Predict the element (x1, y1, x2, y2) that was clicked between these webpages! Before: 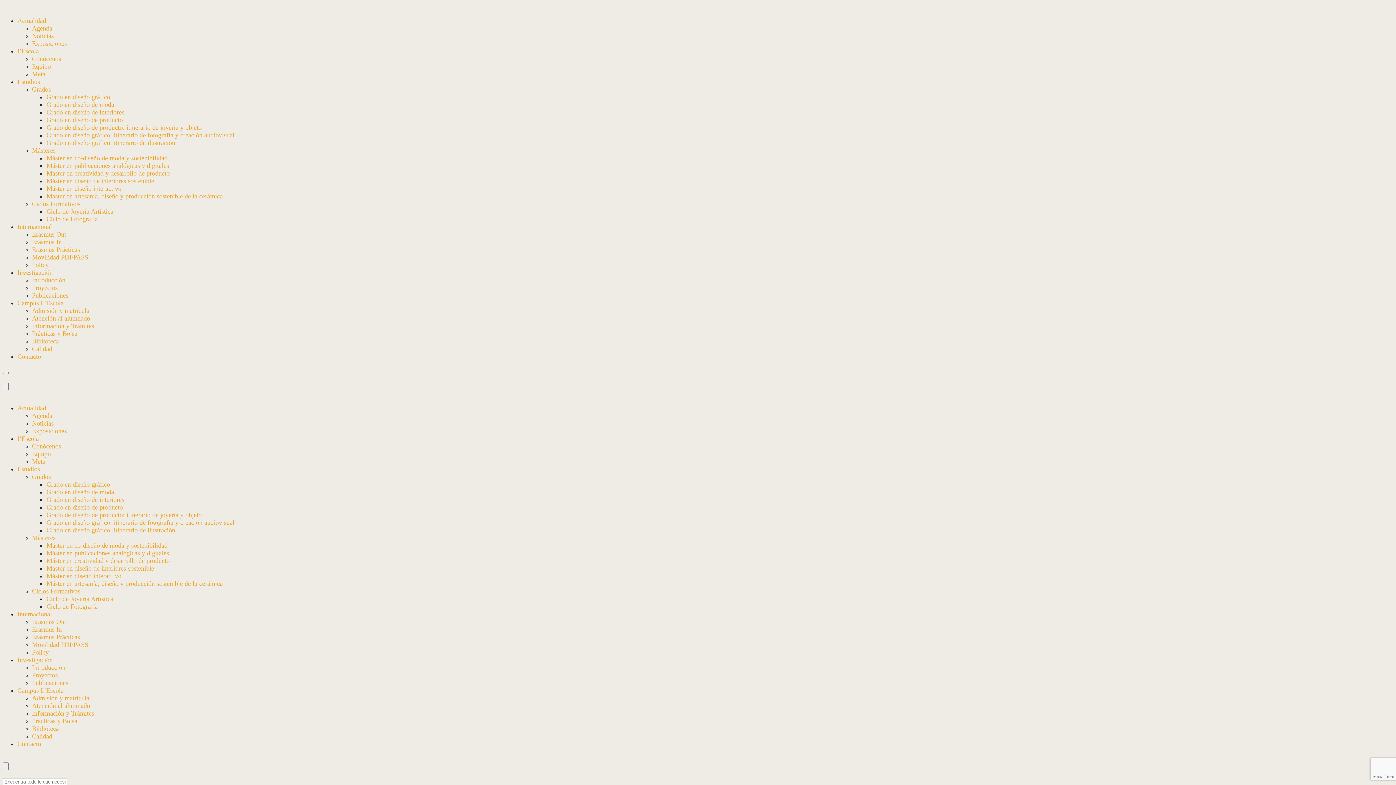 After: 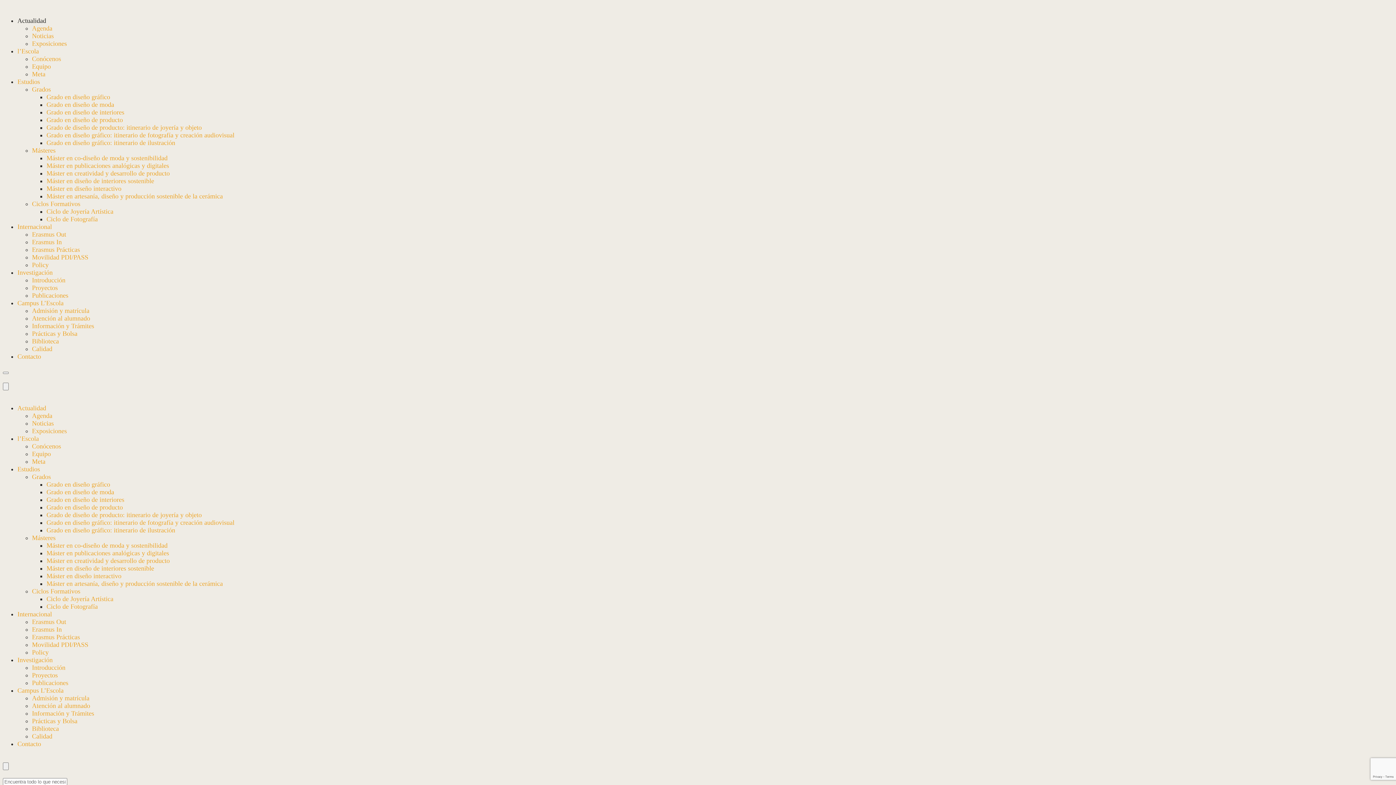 Action: bbox: (17, 17, 46, 24) label: Actualidad